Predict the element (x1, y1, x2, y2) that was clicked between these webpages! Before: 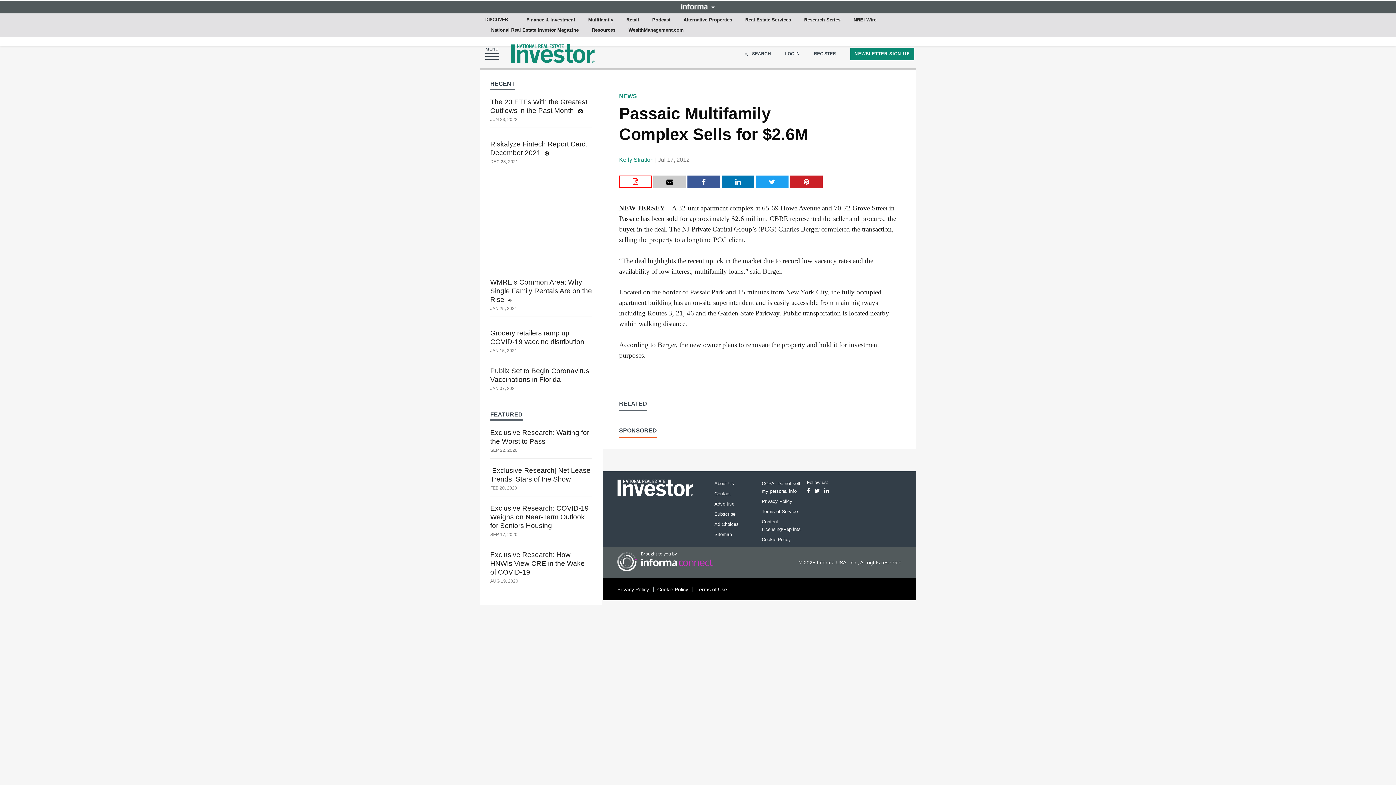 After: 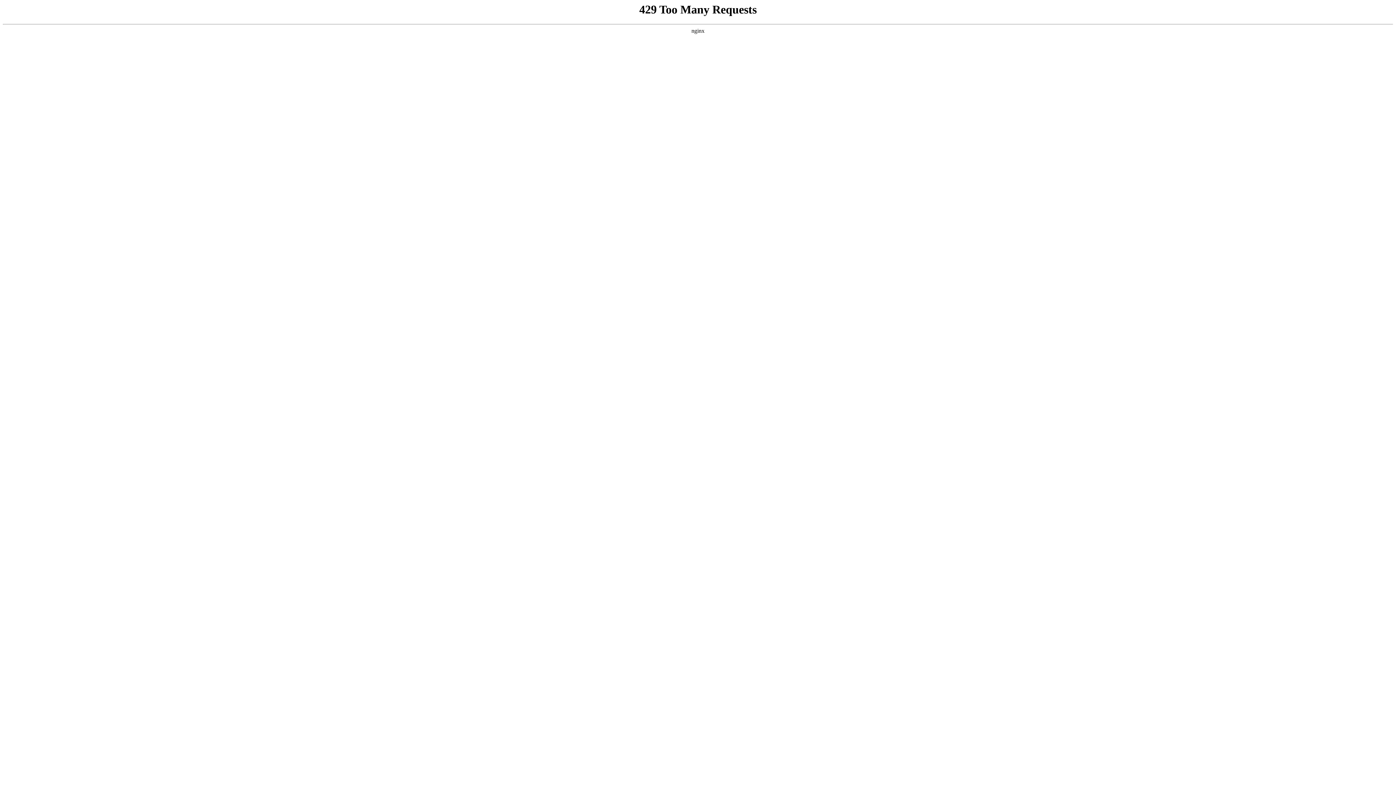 Action: bbox: (714, 501, 734, 506) label: Advertise